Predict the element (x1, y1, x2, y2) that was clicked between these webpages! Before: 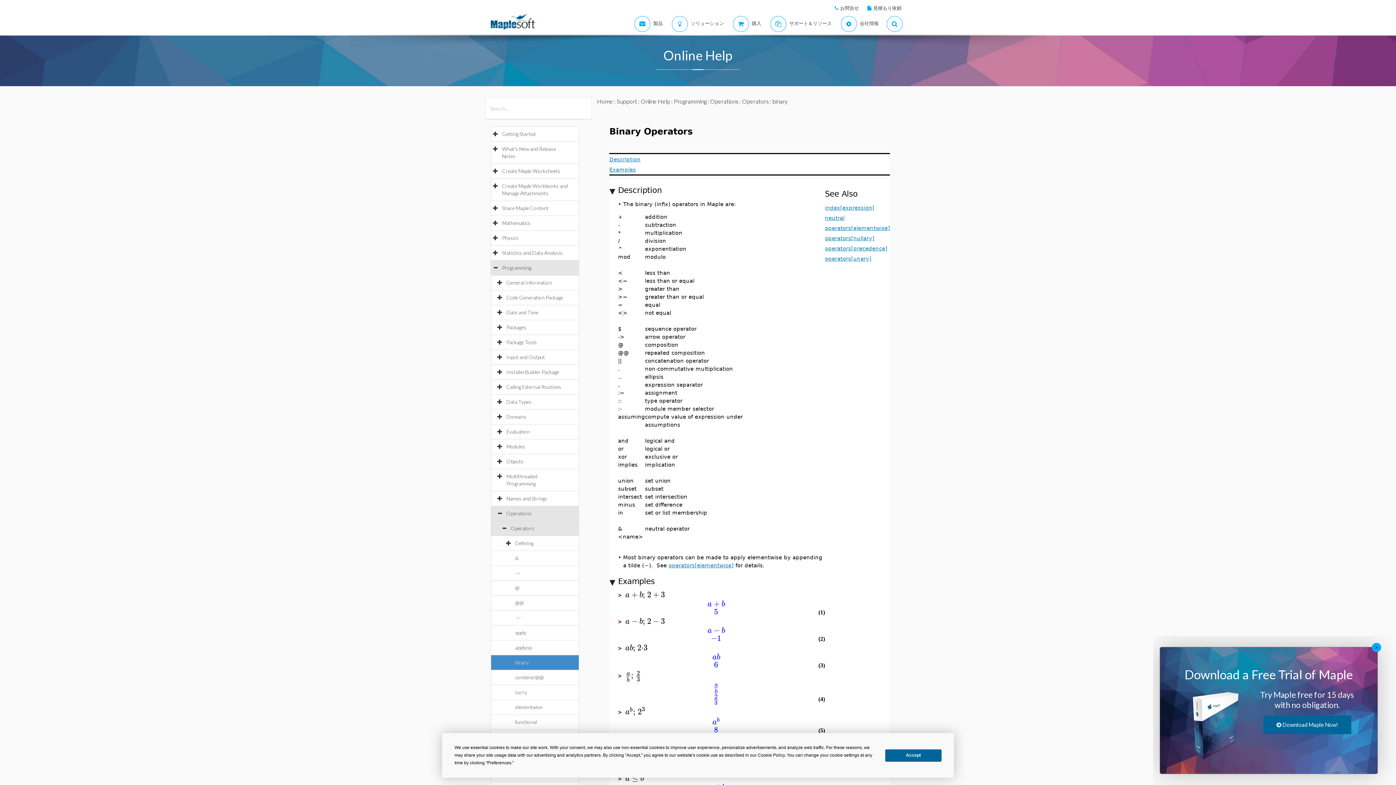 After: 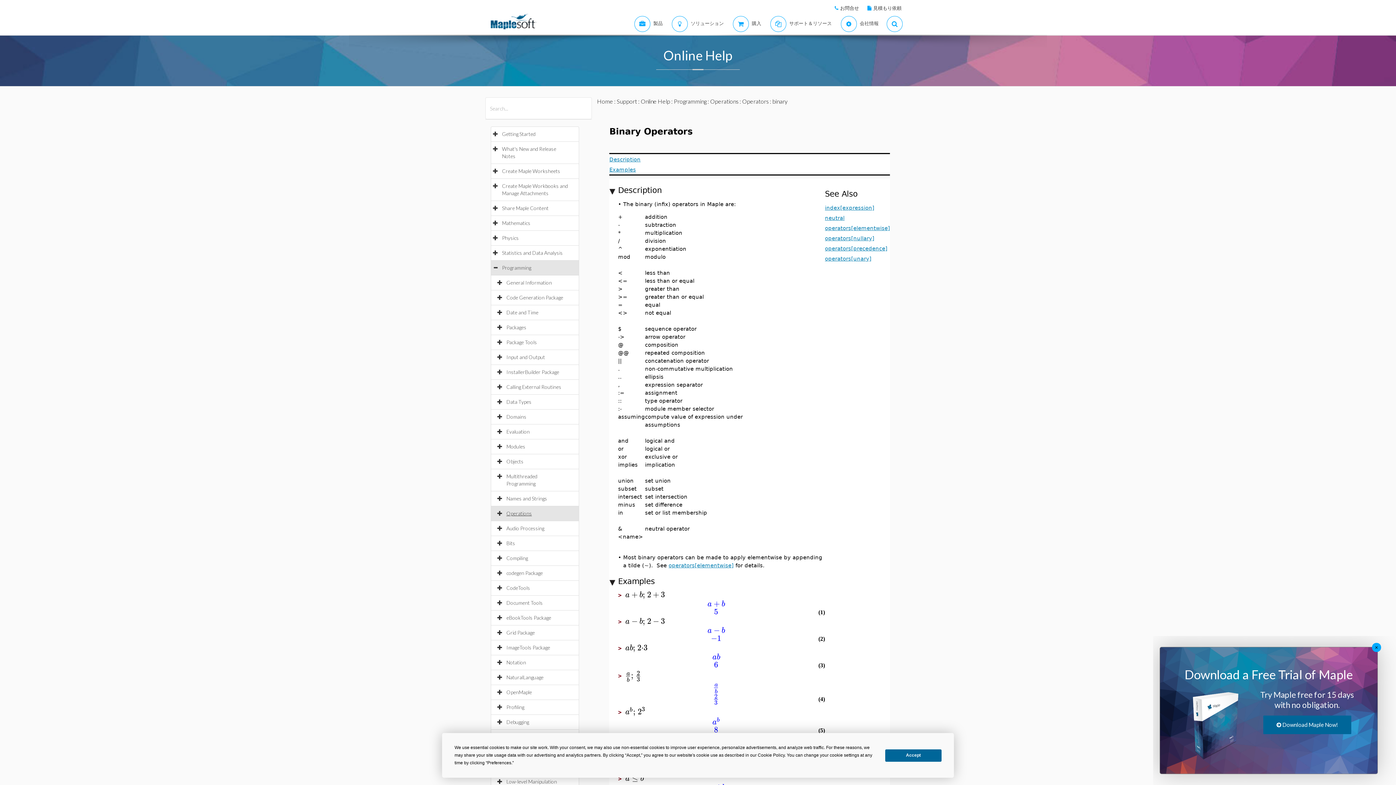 Action: label: Operations bbox: (506, 510, 539, 516)